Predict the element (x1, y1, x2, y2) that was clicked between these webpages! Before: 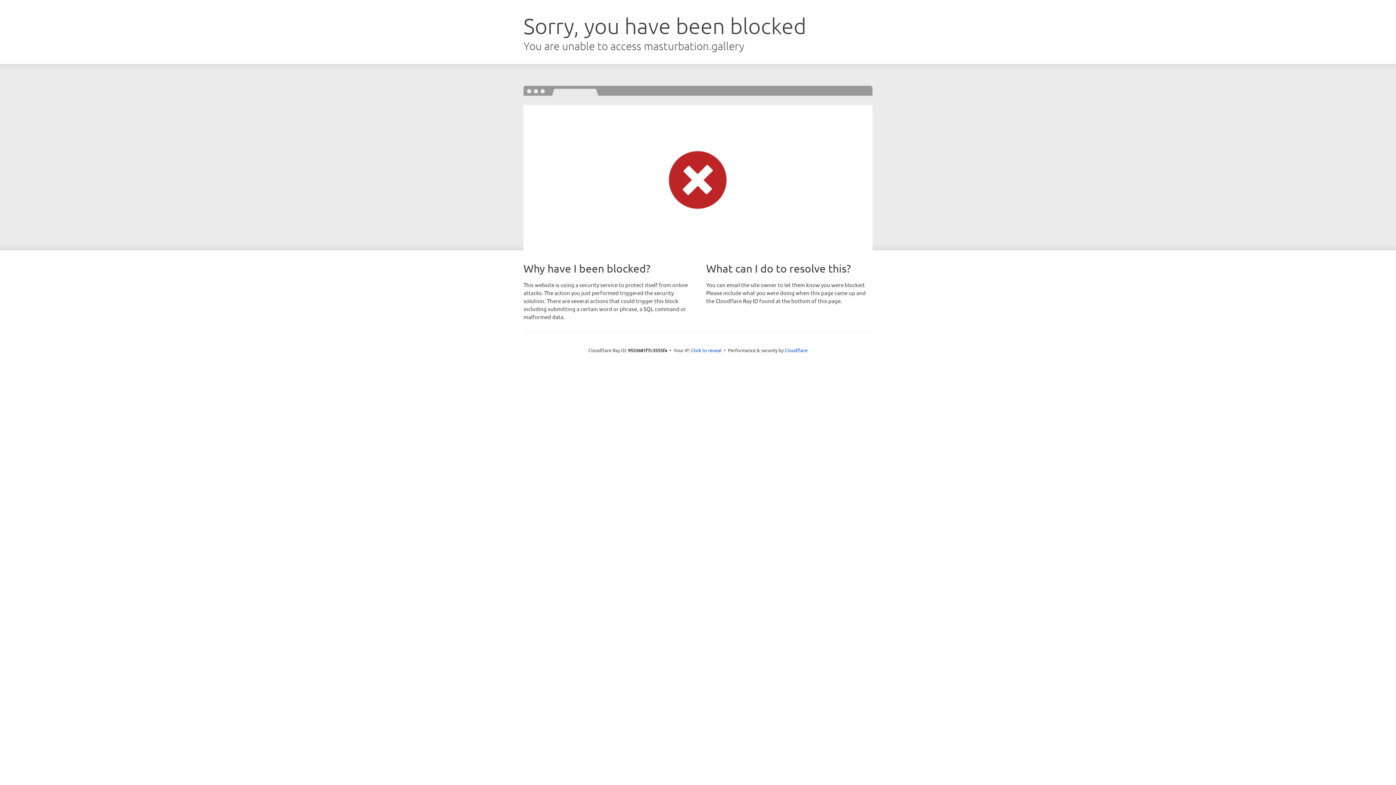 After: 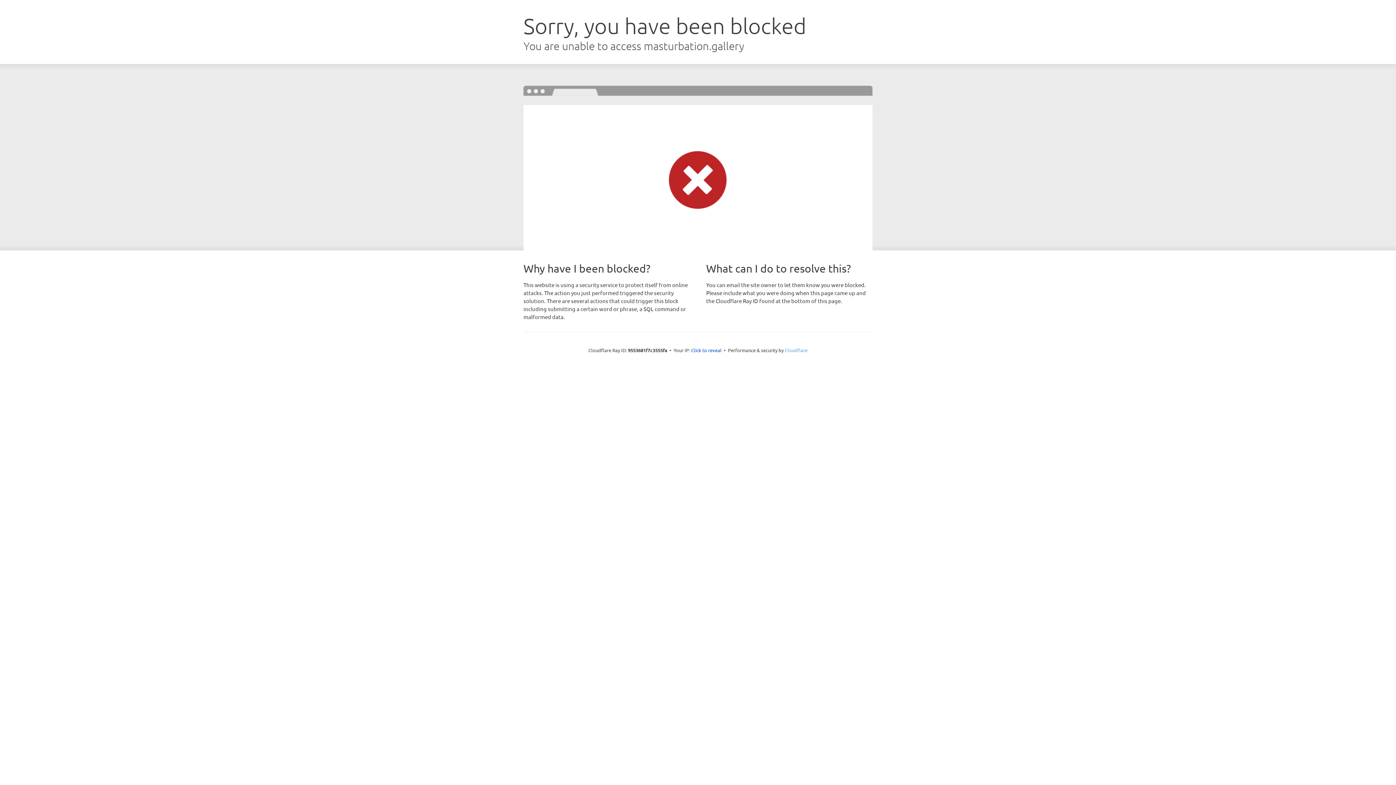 Action: bbox: (784, 347, 807, 353) label: Cloudflare